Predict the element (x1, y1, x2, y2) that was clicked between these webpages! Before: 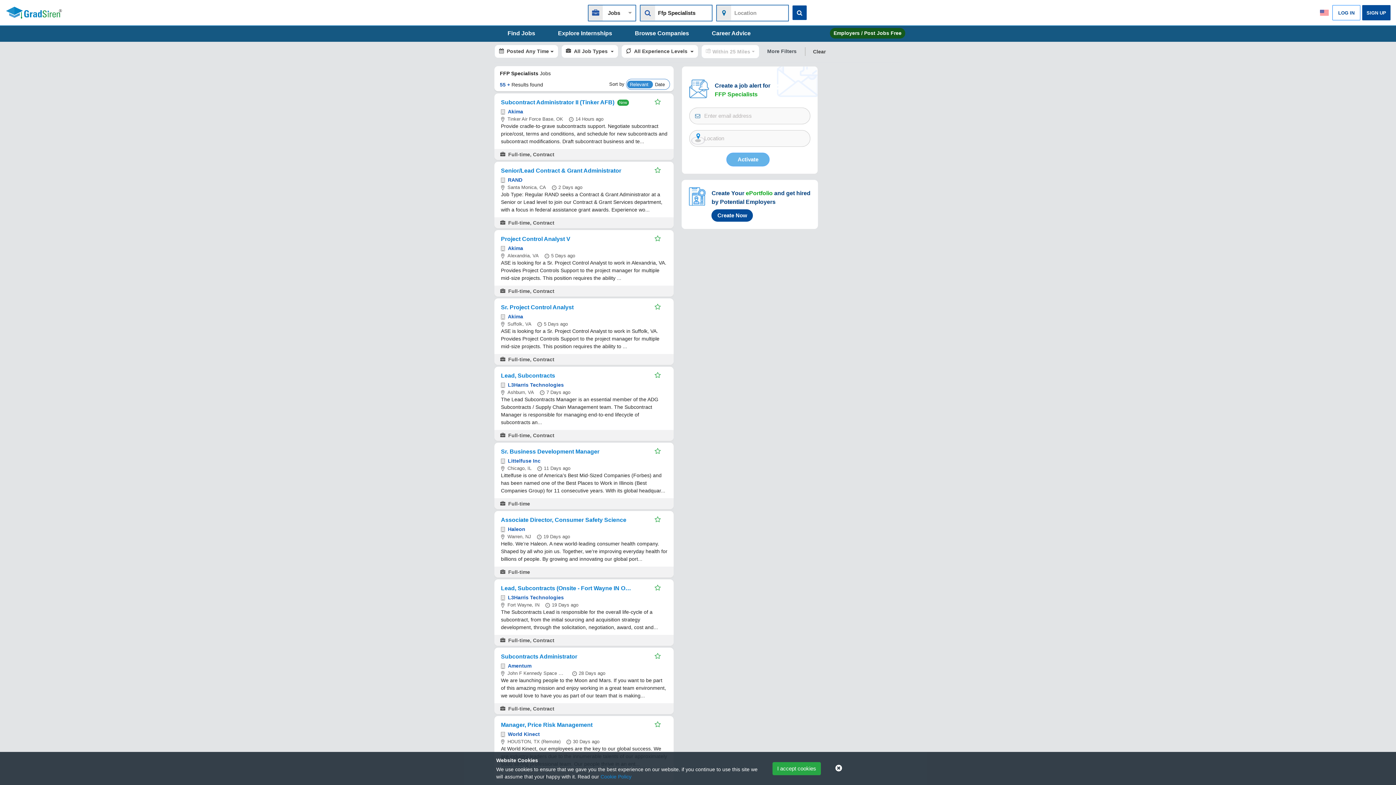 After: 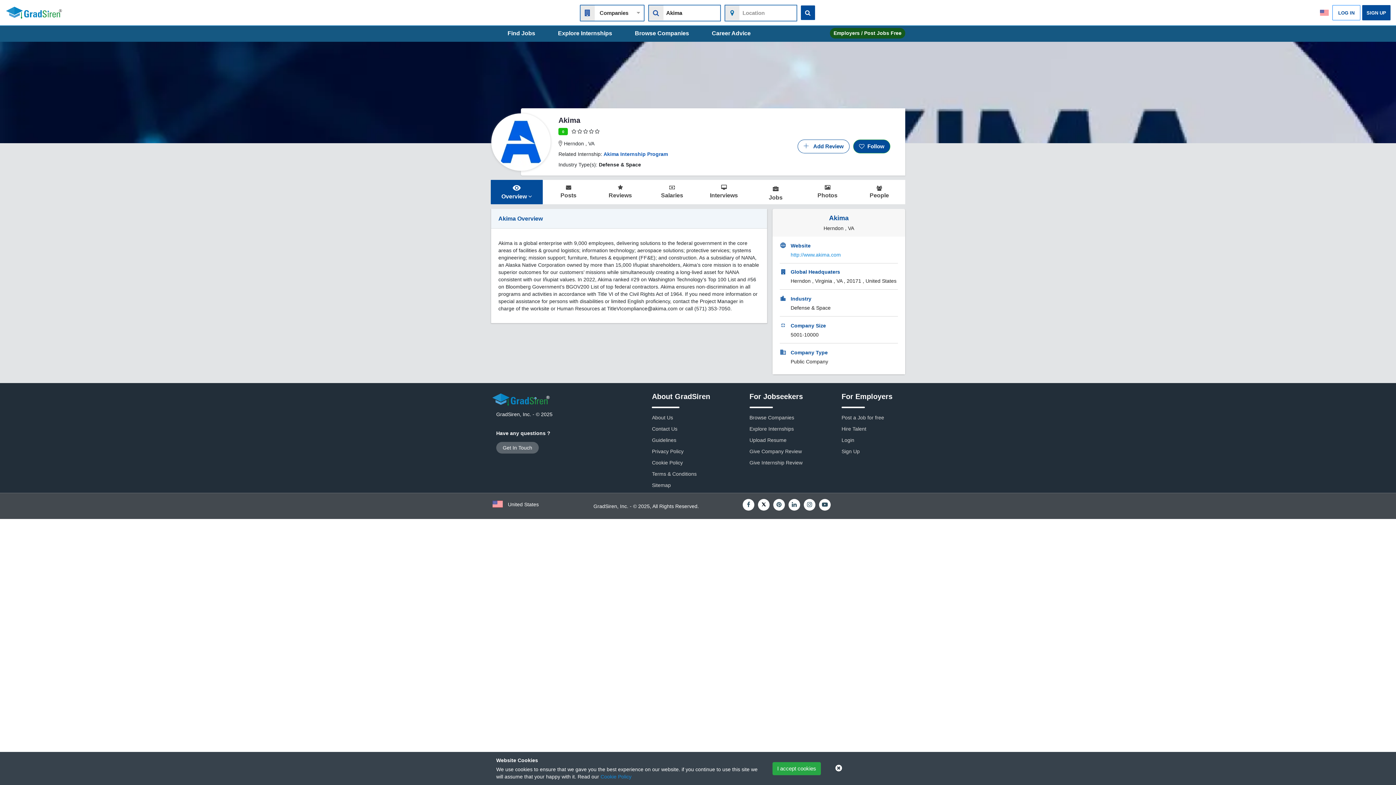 Action: bbox: (508, 245, 524, 251) label: Akima